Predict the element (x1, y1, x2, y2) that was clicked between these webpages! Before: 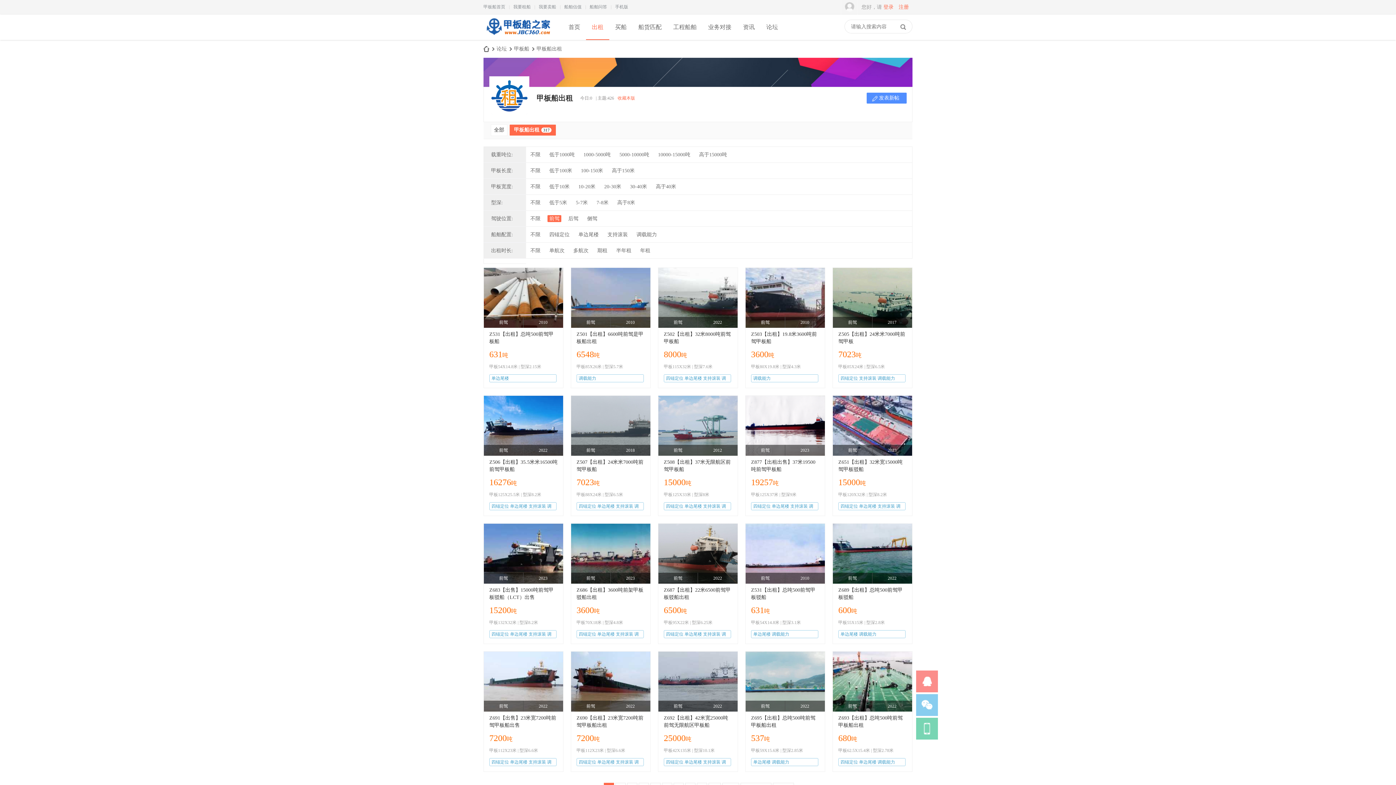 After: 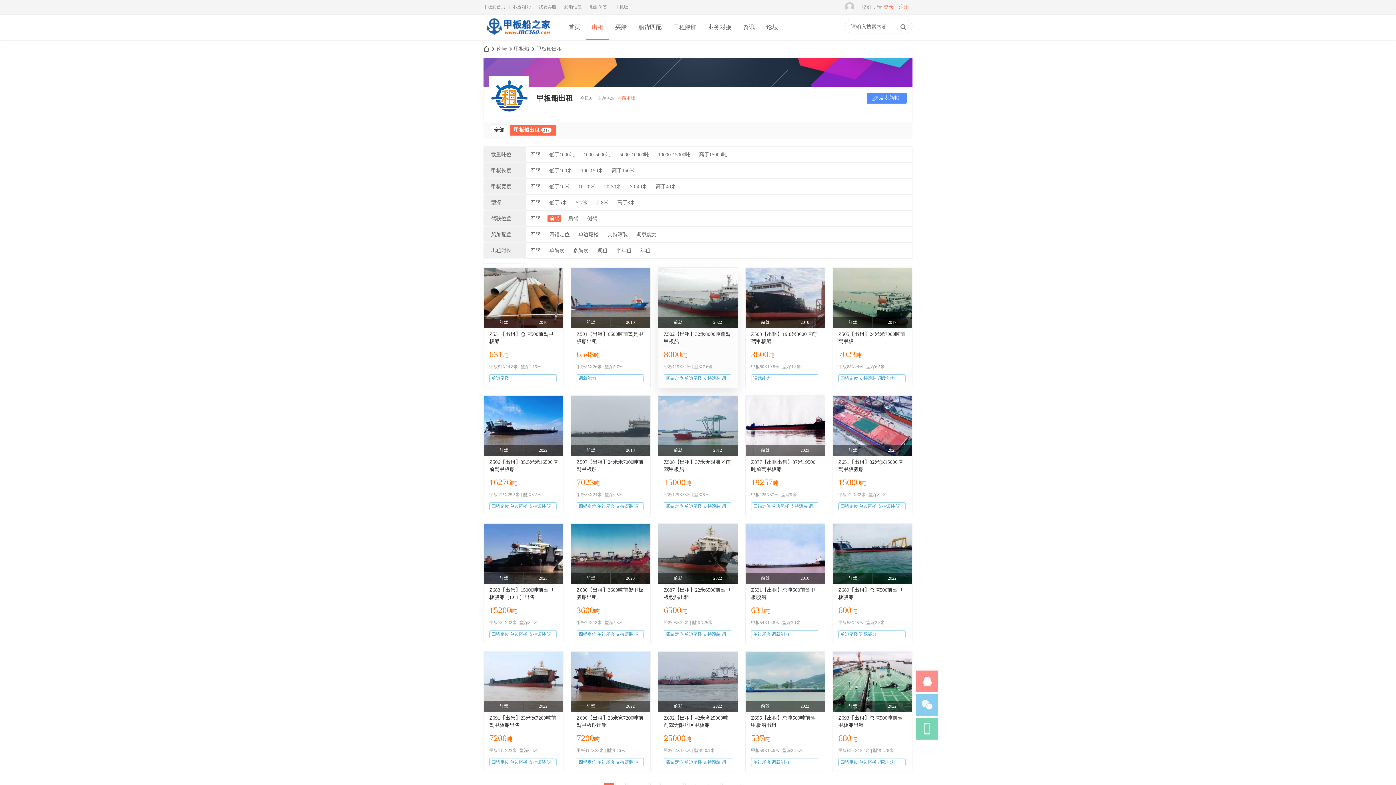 Action: label: 前驾2022 bbox: (658, 268, 737, 328)